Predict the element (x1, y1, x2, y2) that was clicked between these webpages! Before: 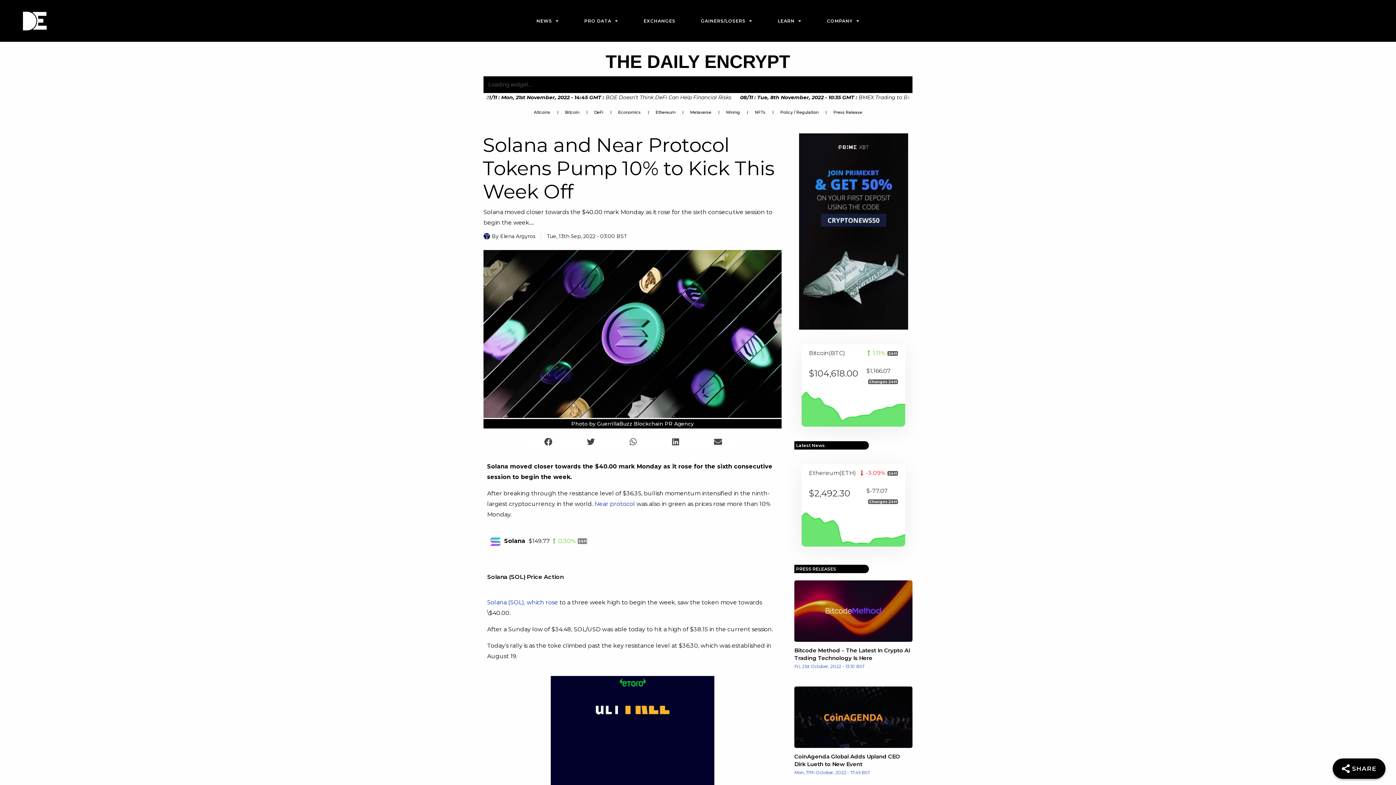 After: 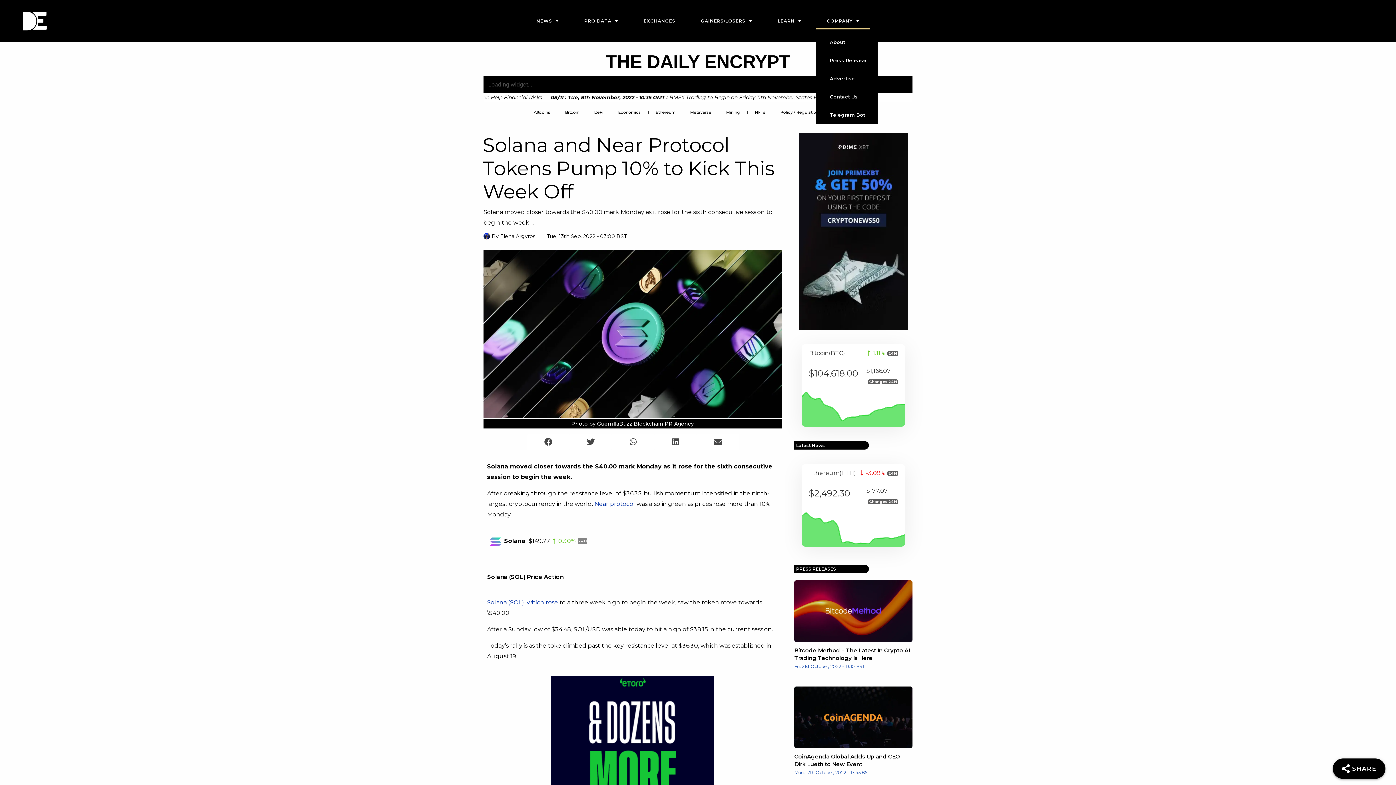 Action: bbox: (806, 12, 853, 29) label: COMPANY